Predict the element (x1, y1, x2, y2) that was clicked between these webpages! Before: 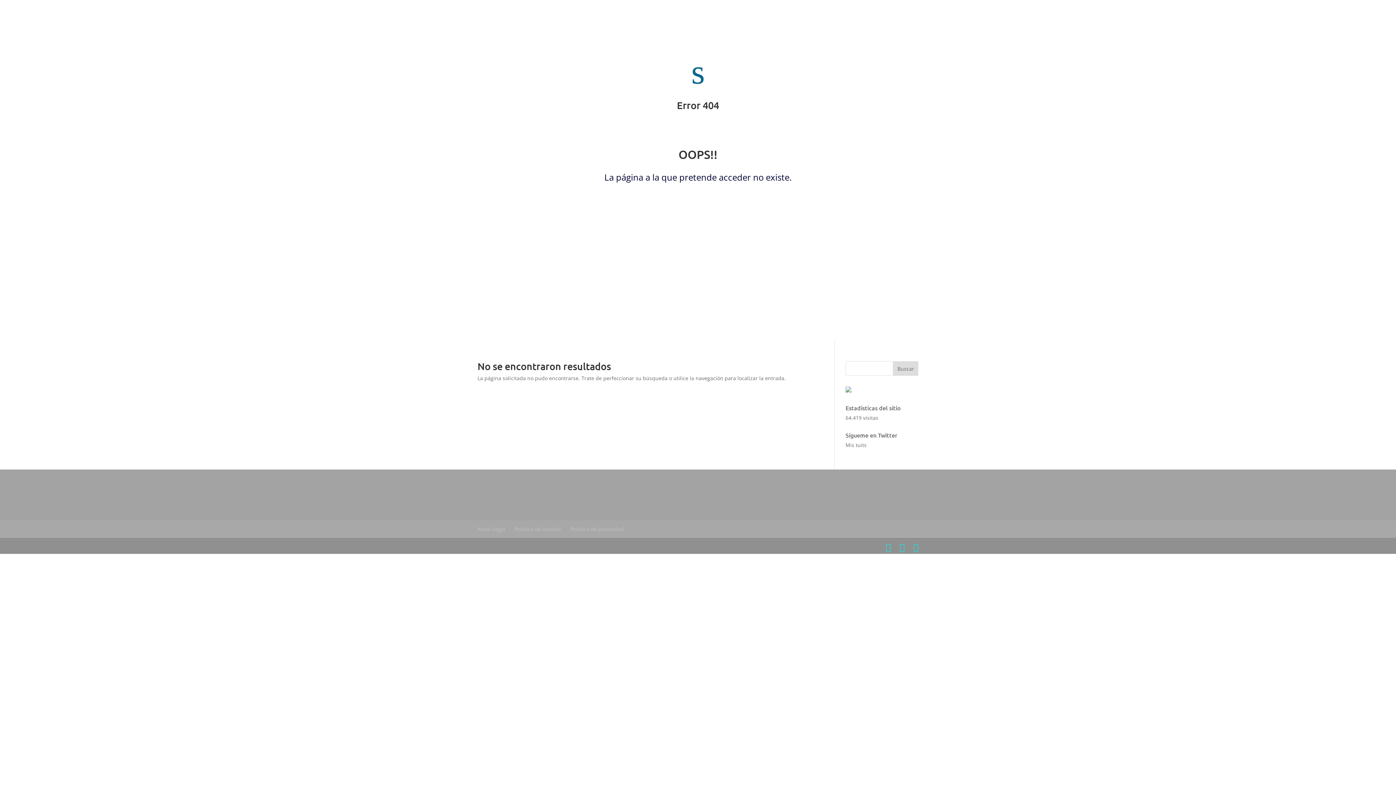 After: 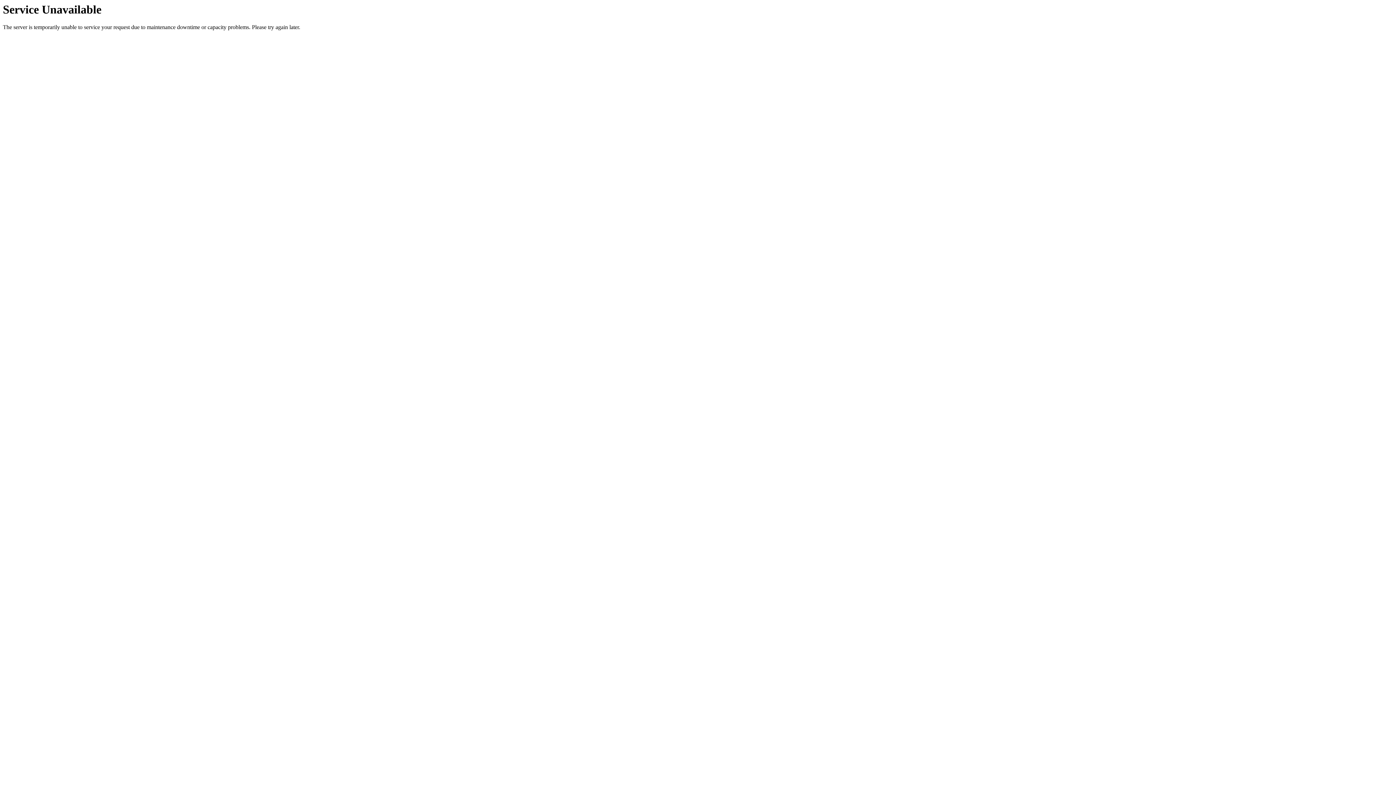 Action: bbox: (477, 525, 505, 532) label: Aviso Legal